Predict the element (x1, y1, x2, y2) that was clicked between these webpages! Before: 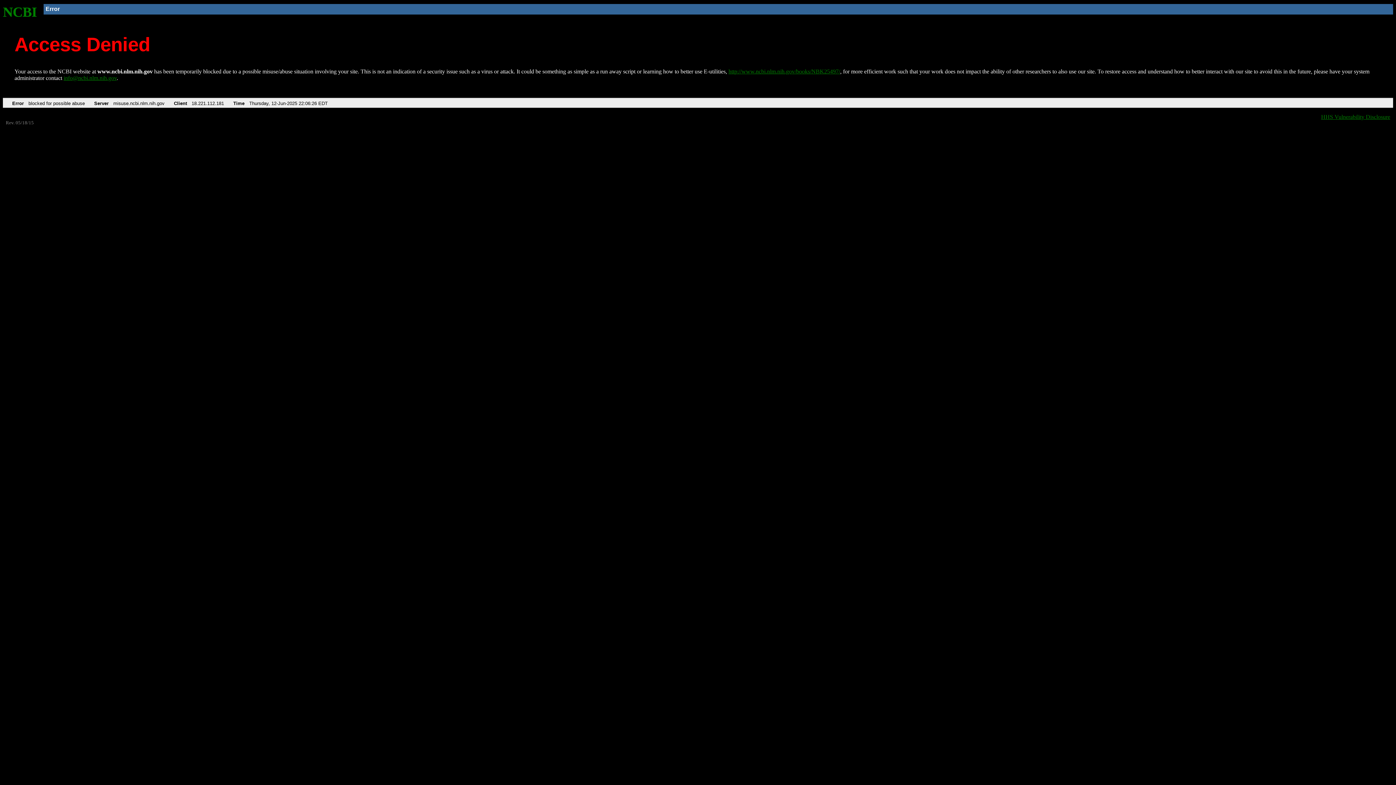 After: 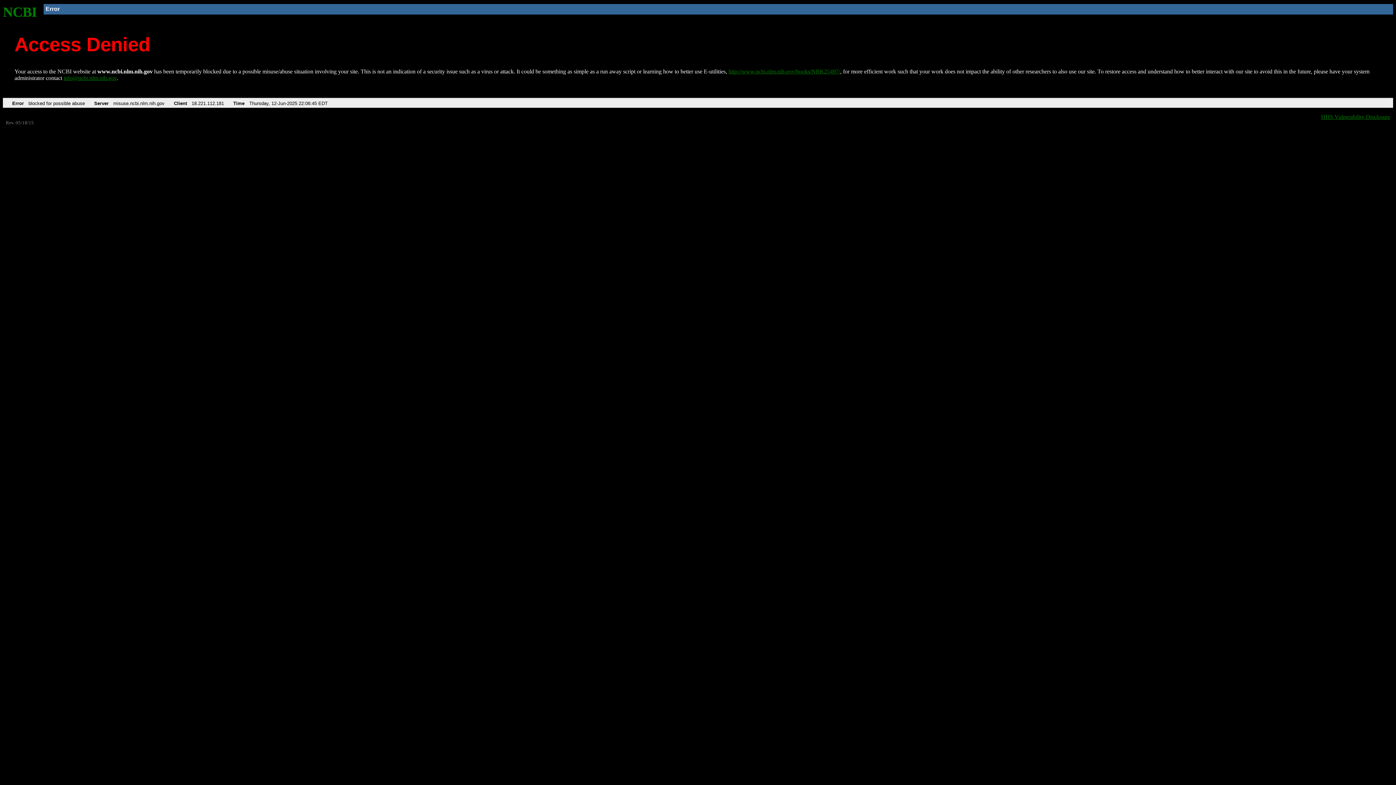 Action: bbox: (2, 4, 37, 19) label: NCBI